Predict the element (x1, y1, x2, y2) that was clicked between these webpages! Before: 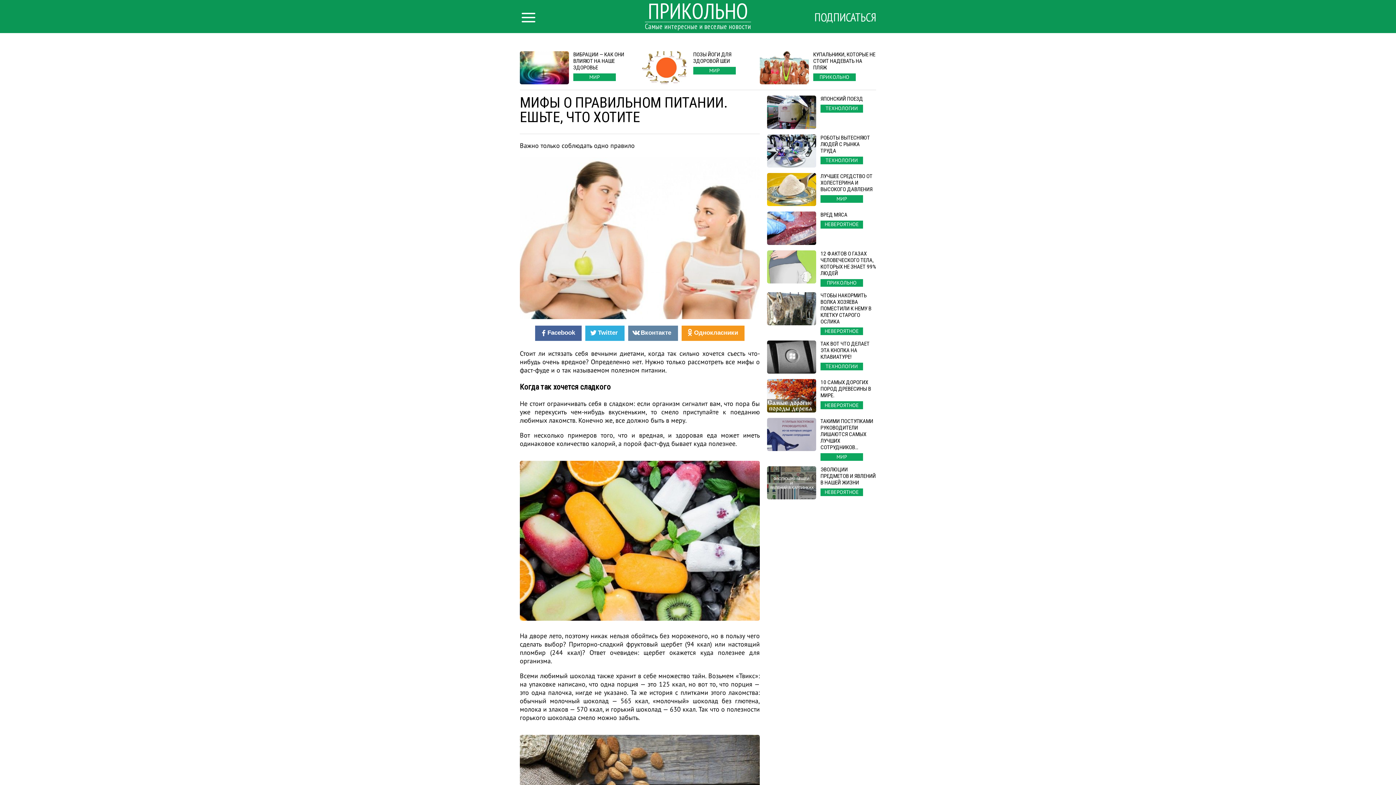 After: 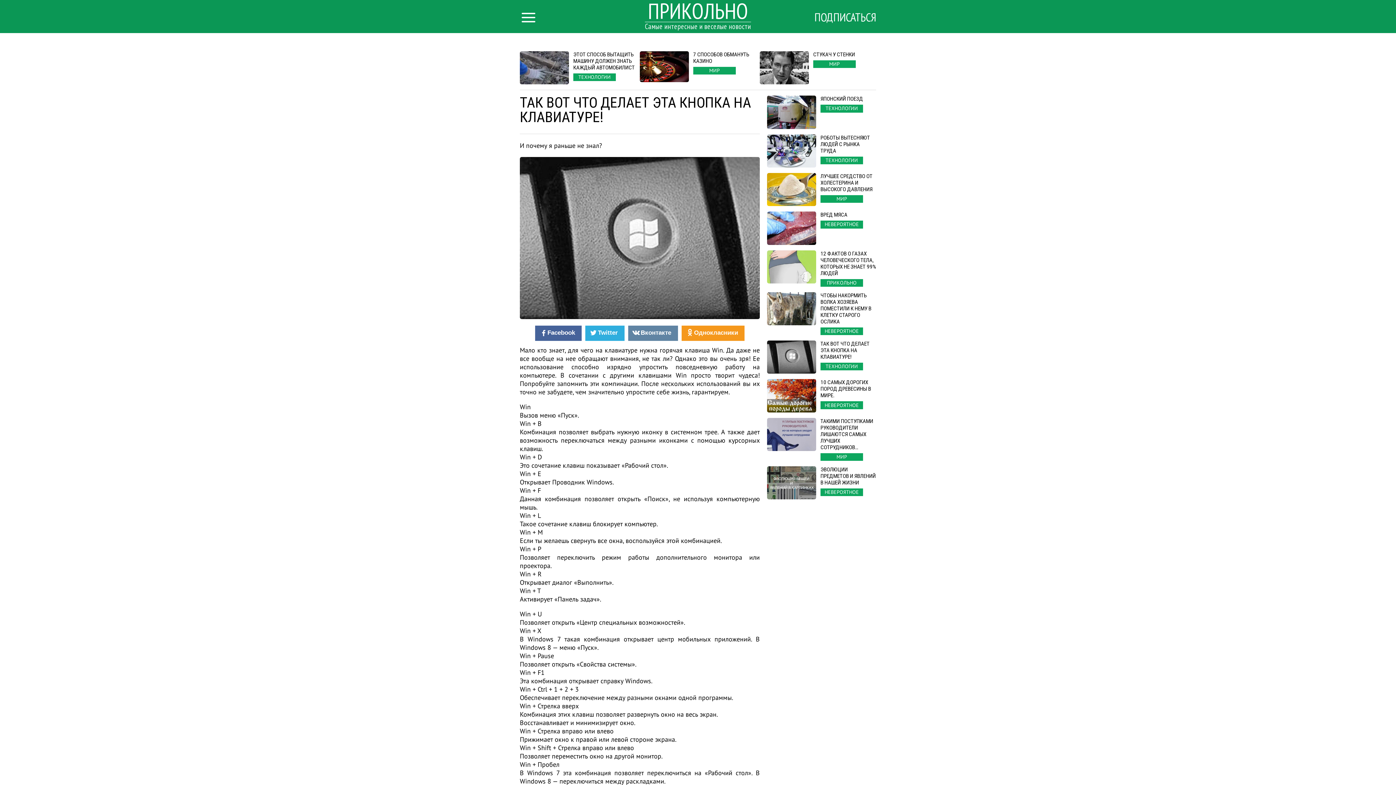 Action: label: ТАК ВОТ ЧТО ДЕЛАЕТ ЭТА КНОПКА НА КЛАВИАТУРЕ!
ТЕХНОЛОГИИ bbox: (767, 340, 876, 373)